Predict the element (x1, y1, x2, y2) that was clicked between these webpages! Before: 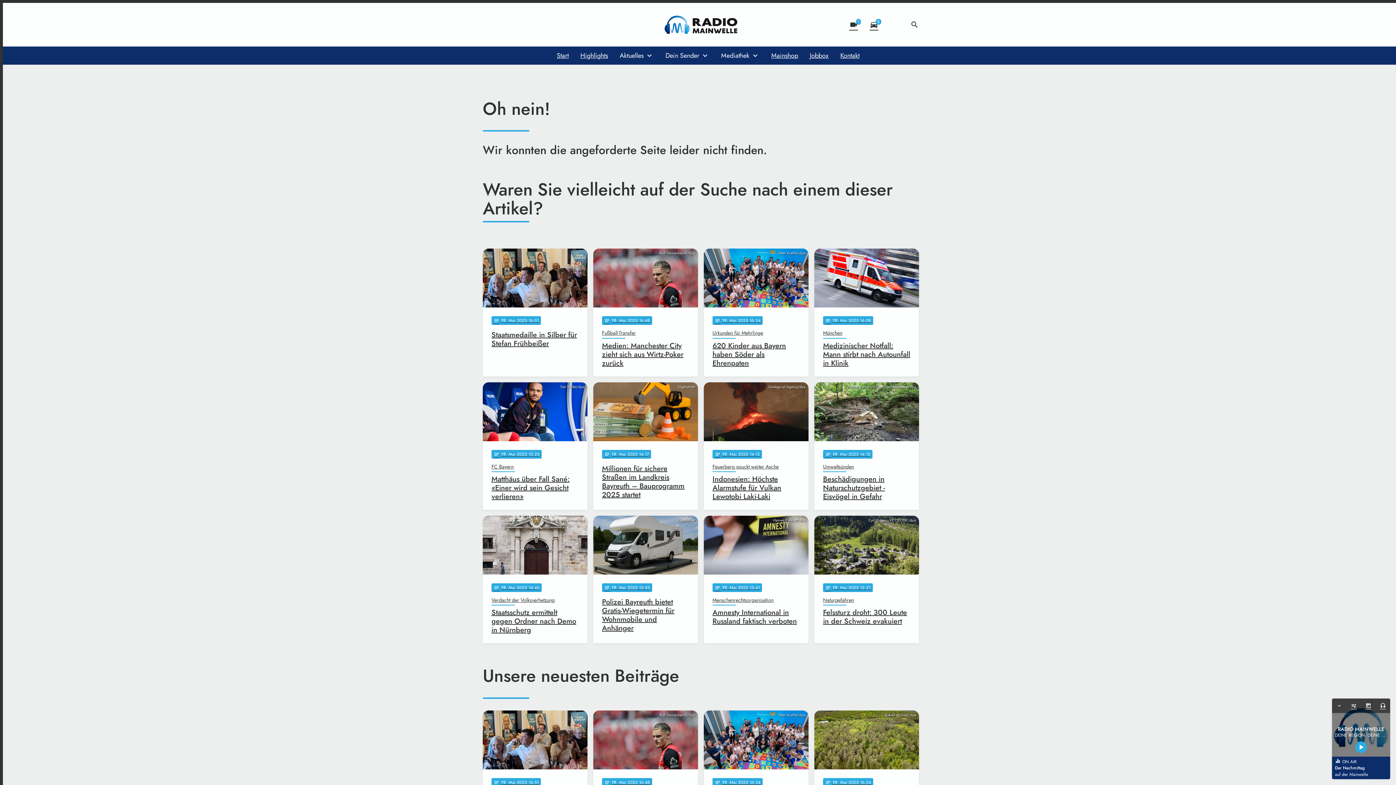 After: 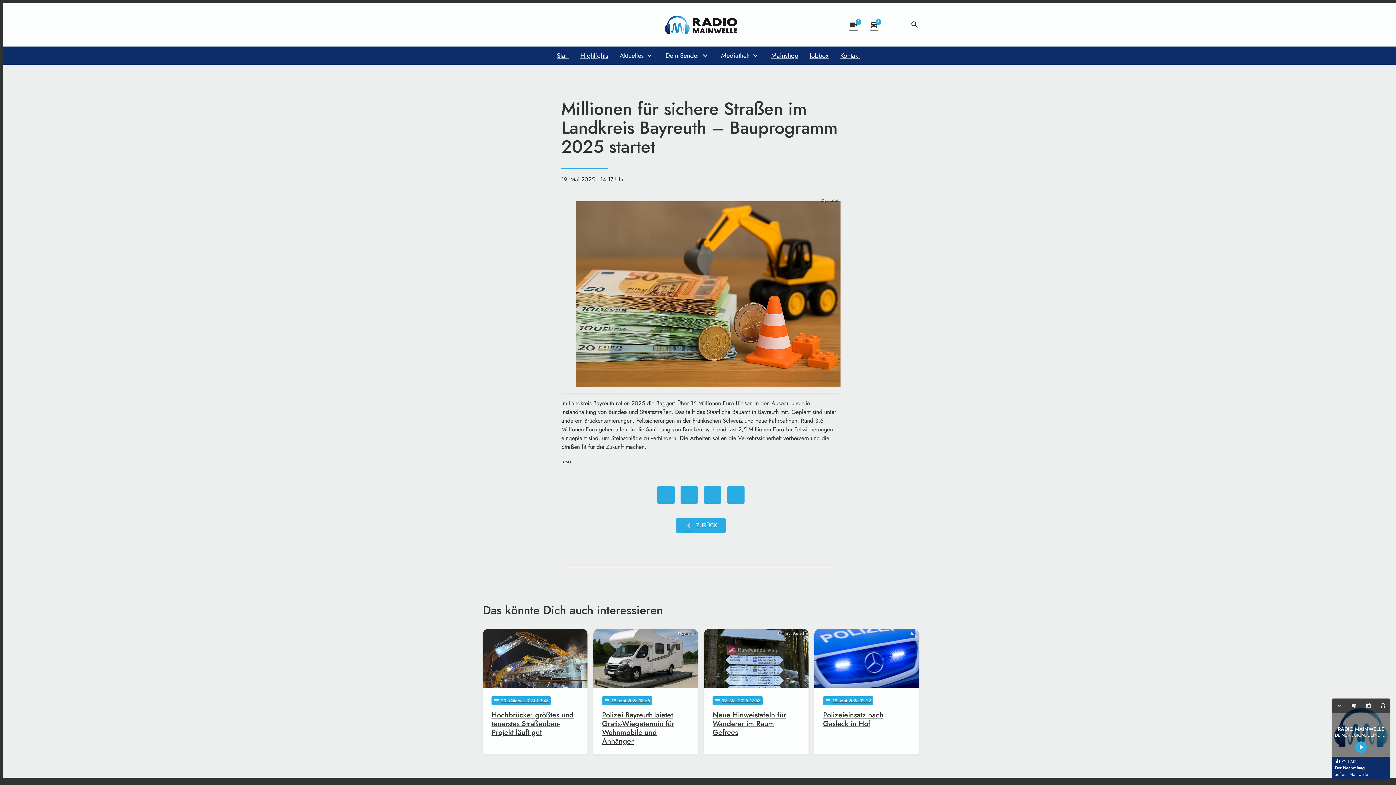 Action: bbox: (593, 382, 698, 510) label: KI-generiert
notes
19
. Mai 2025 14:17
Millionen für sichere Straßen im Landkreis Bayreuth – Bauprogramm 2025 startet